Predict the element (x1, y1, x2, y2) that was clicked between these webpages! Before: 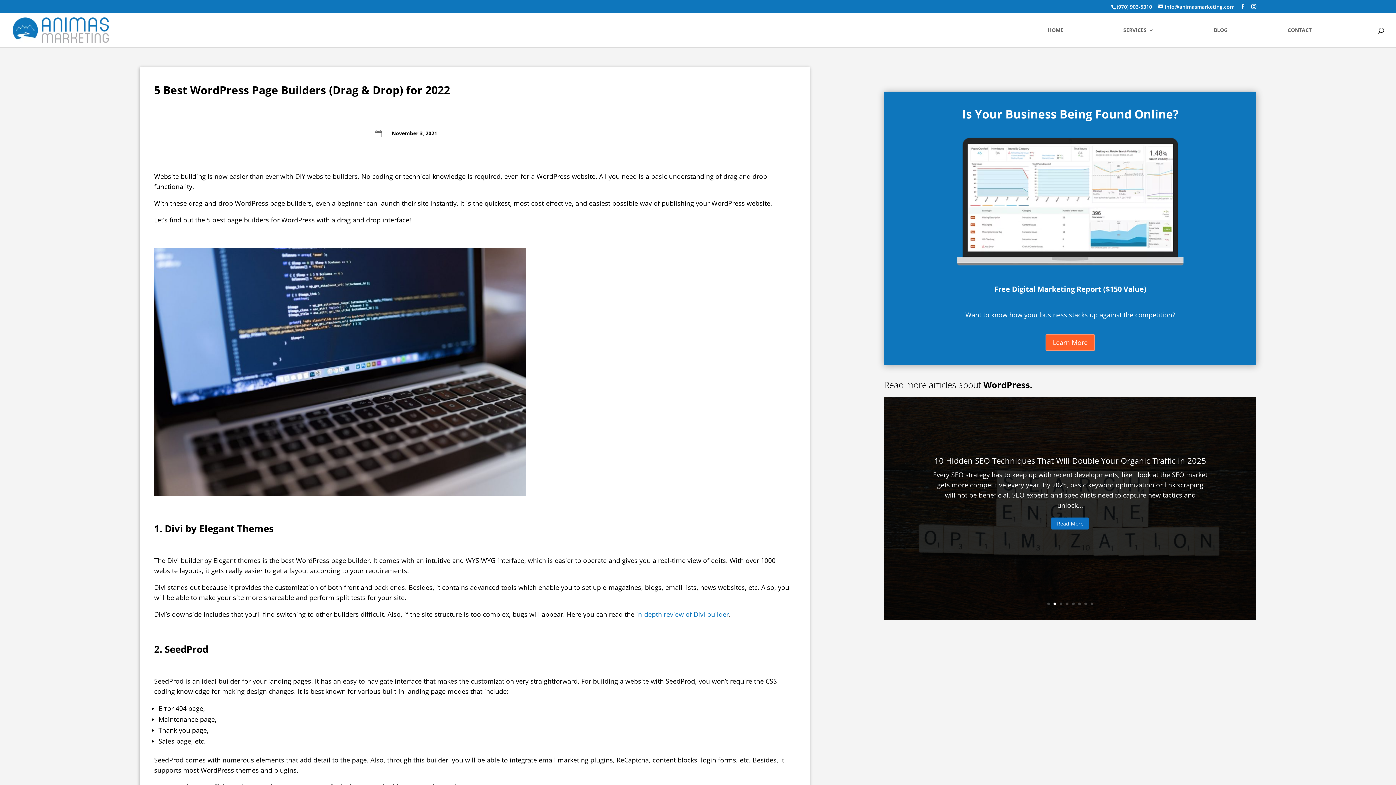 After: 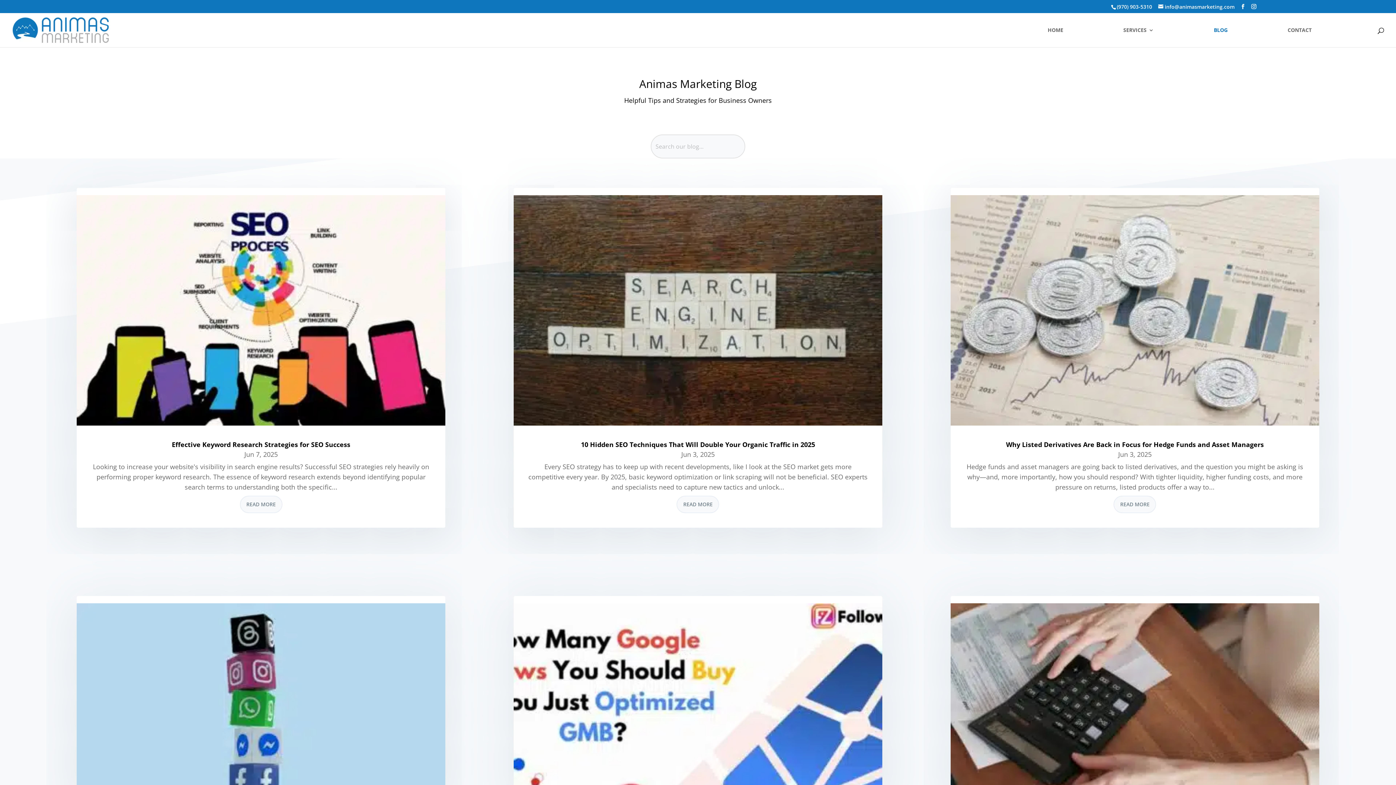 Action: label: BLOG bbox: (1214, 27, 1228, 47)